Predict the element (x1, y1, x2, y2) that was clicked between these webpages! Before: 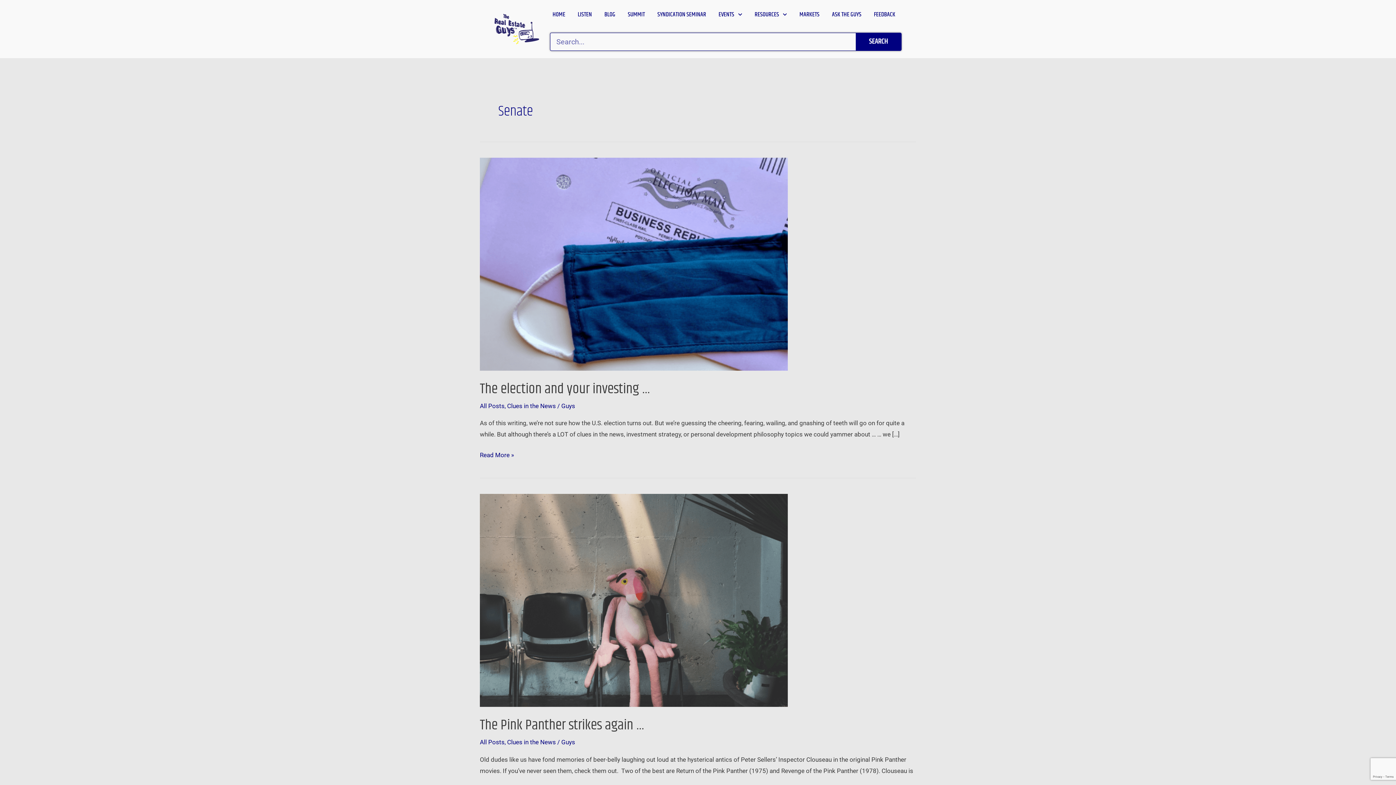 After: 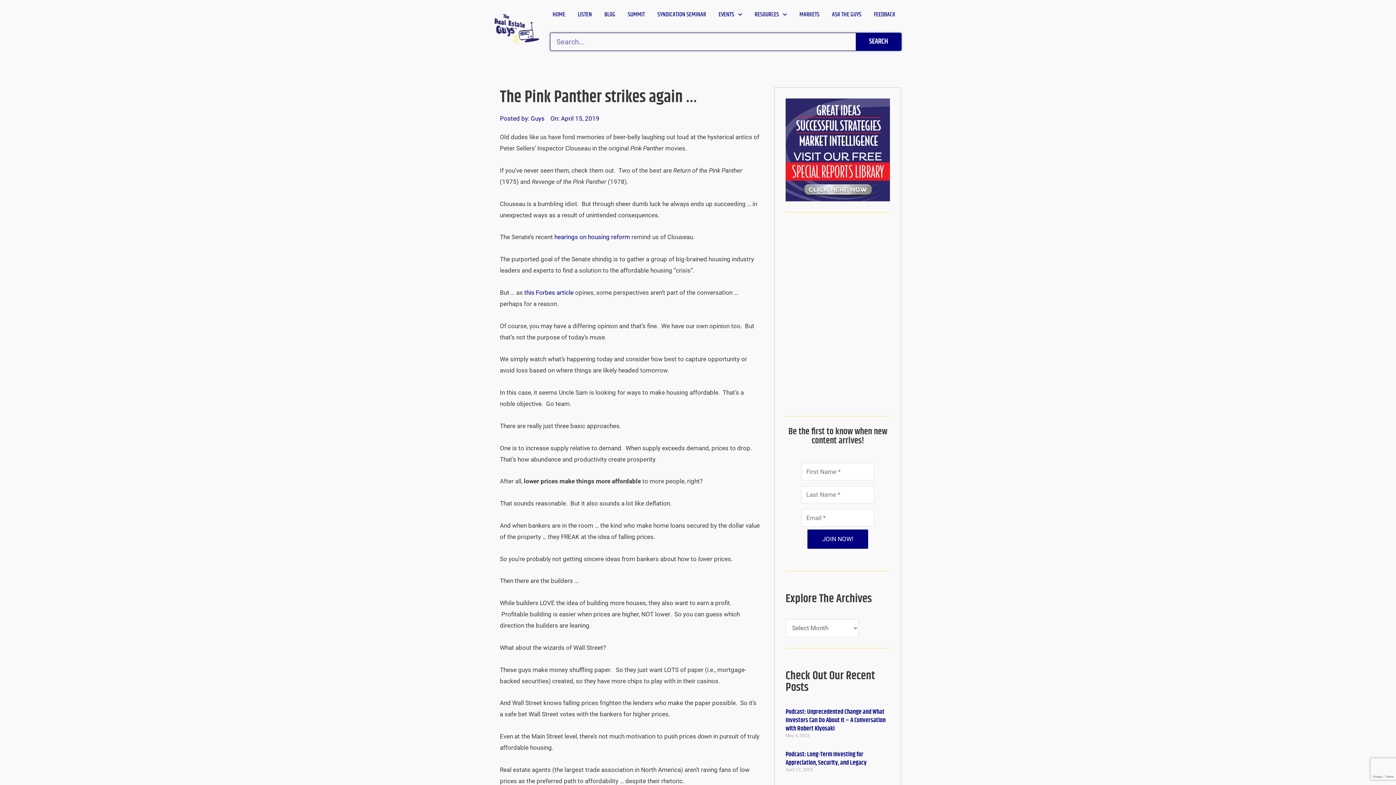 Action: bbox: (480, 596, 788, 603)